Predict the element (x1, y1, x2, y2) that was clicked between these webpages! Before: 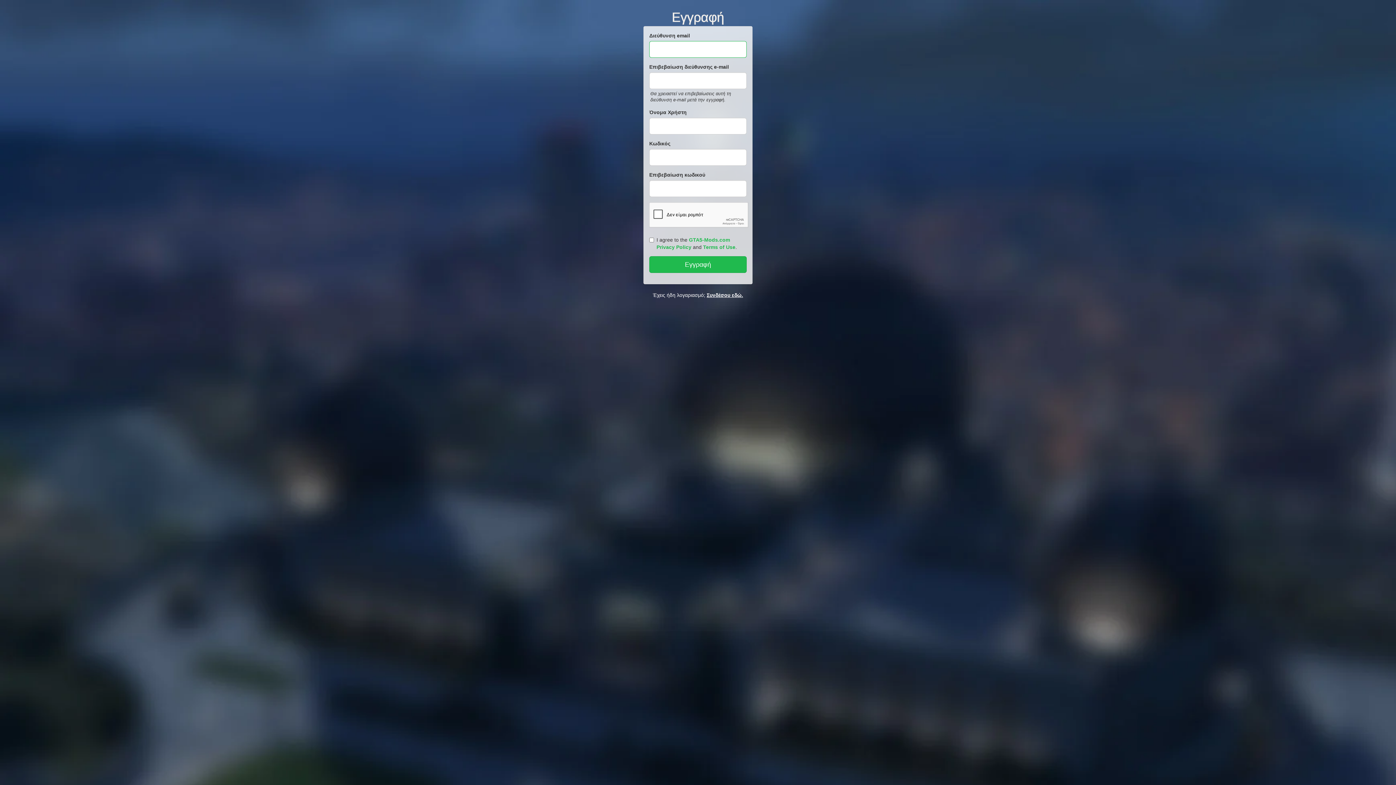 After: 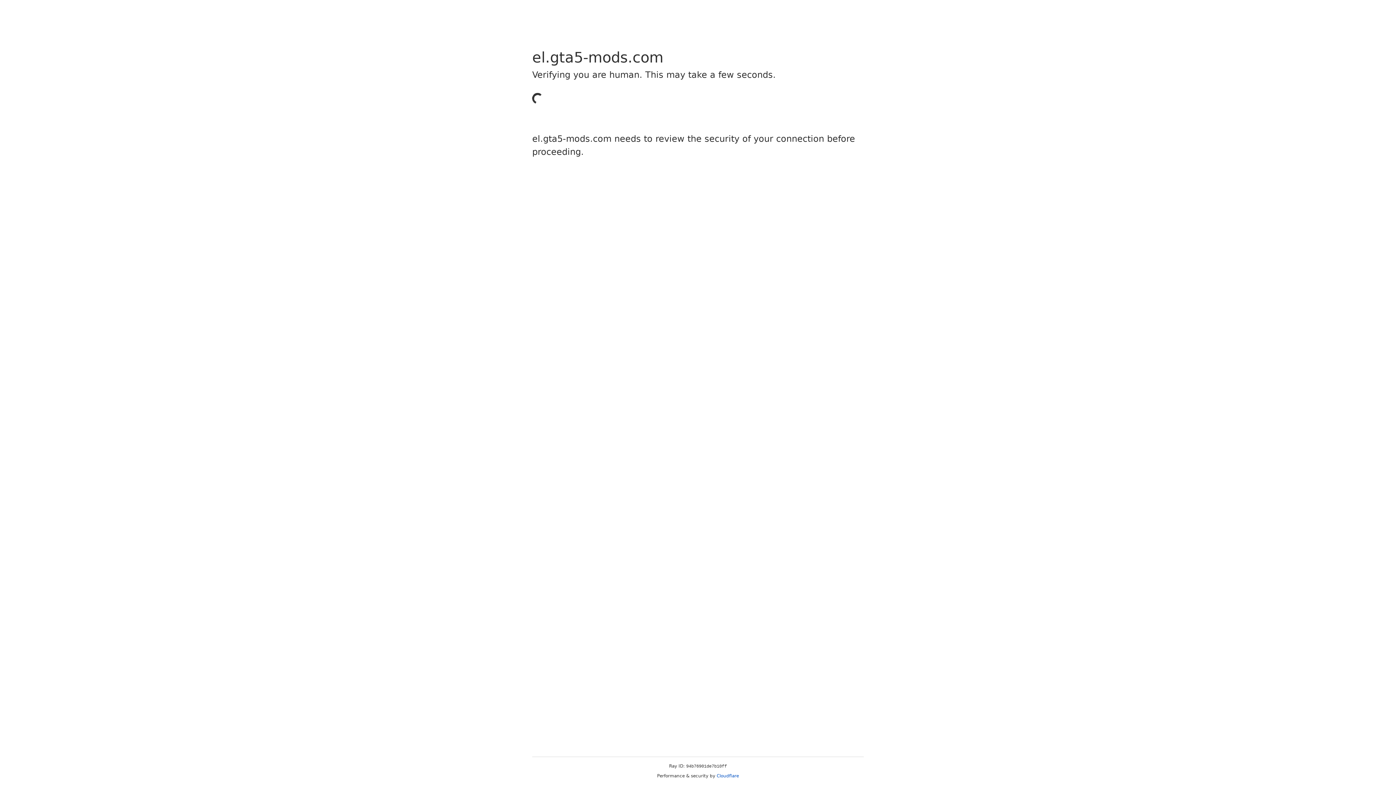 Action: bbox: (706, 292, 743, 298) label: Συνδέσου εδώ.